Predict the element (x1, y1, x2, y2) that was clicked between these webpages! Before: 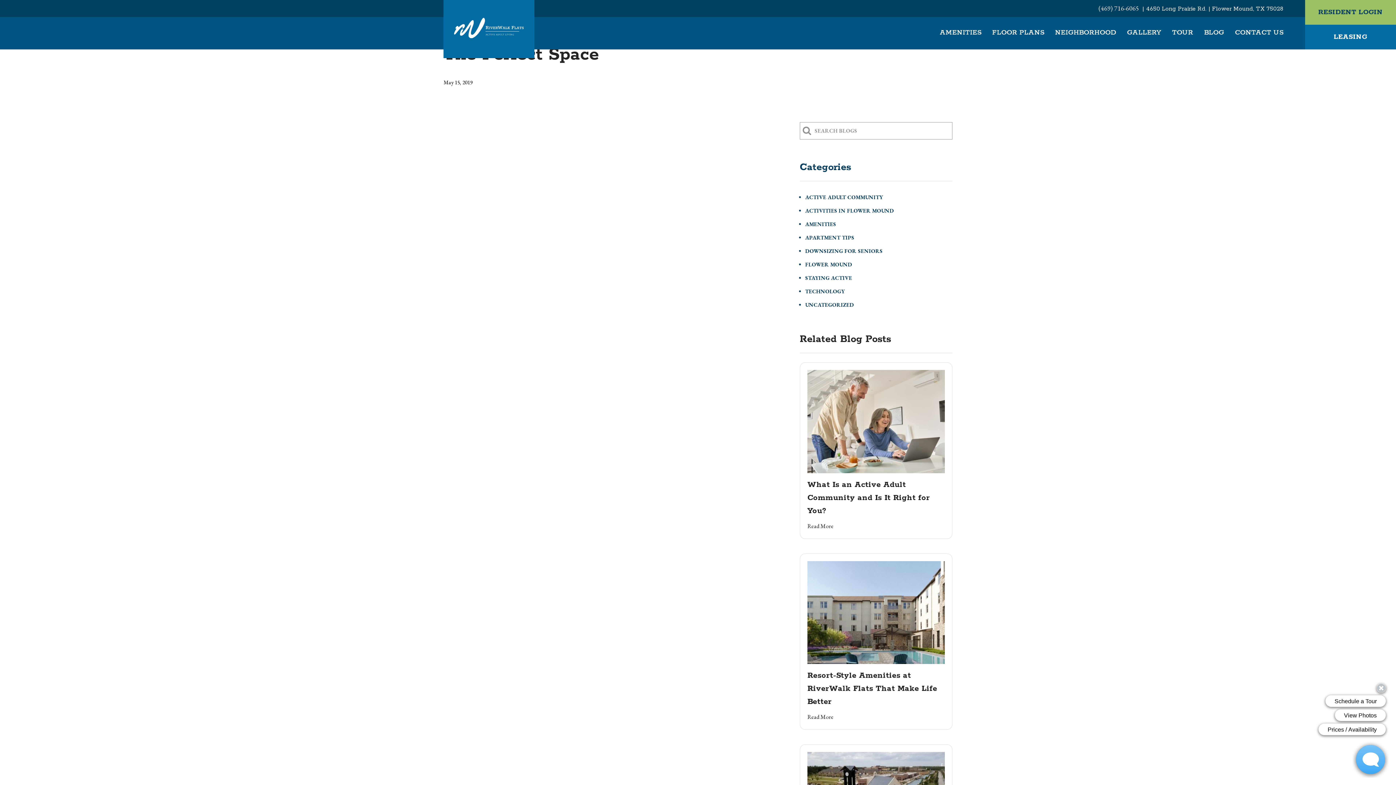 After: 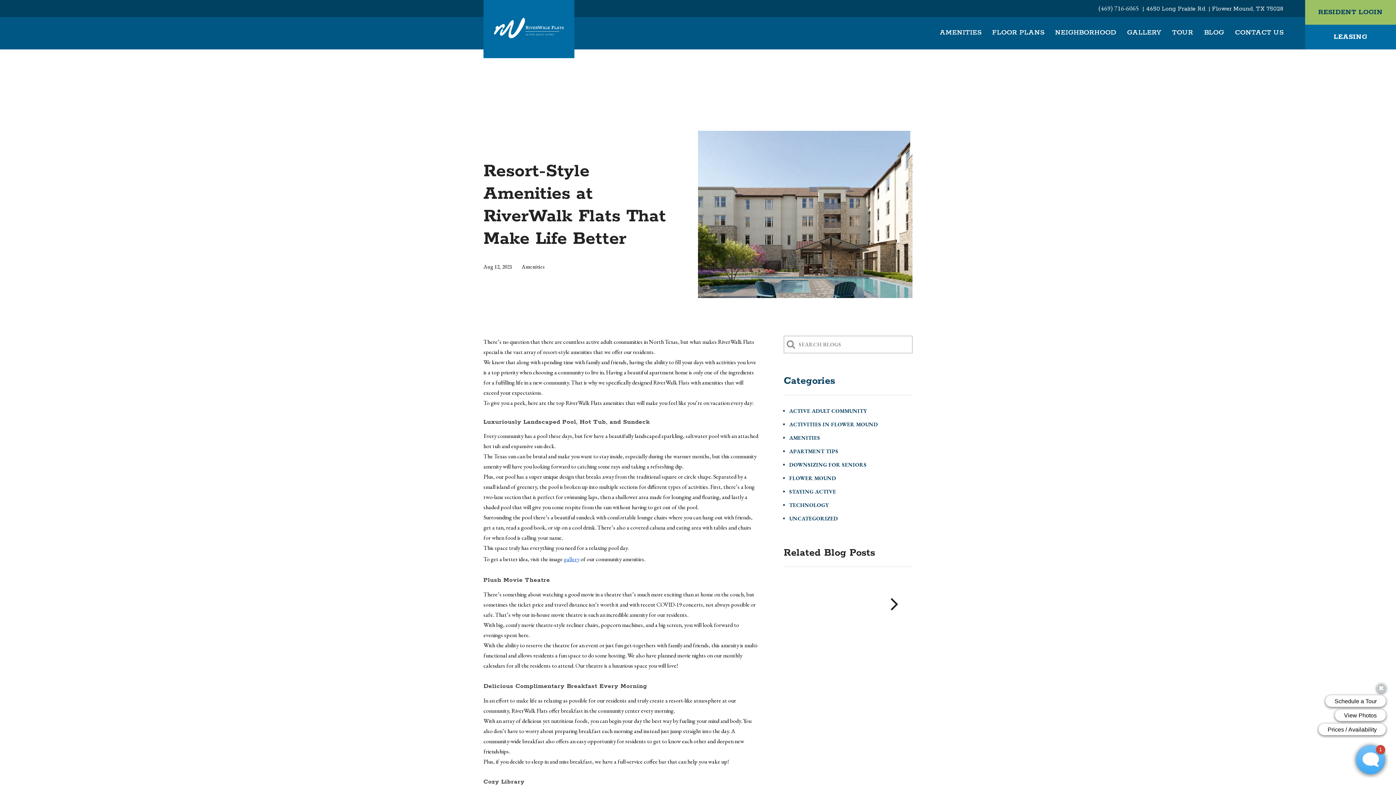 Action: label: Click to read more bbox: (807, 713, 833, 721)